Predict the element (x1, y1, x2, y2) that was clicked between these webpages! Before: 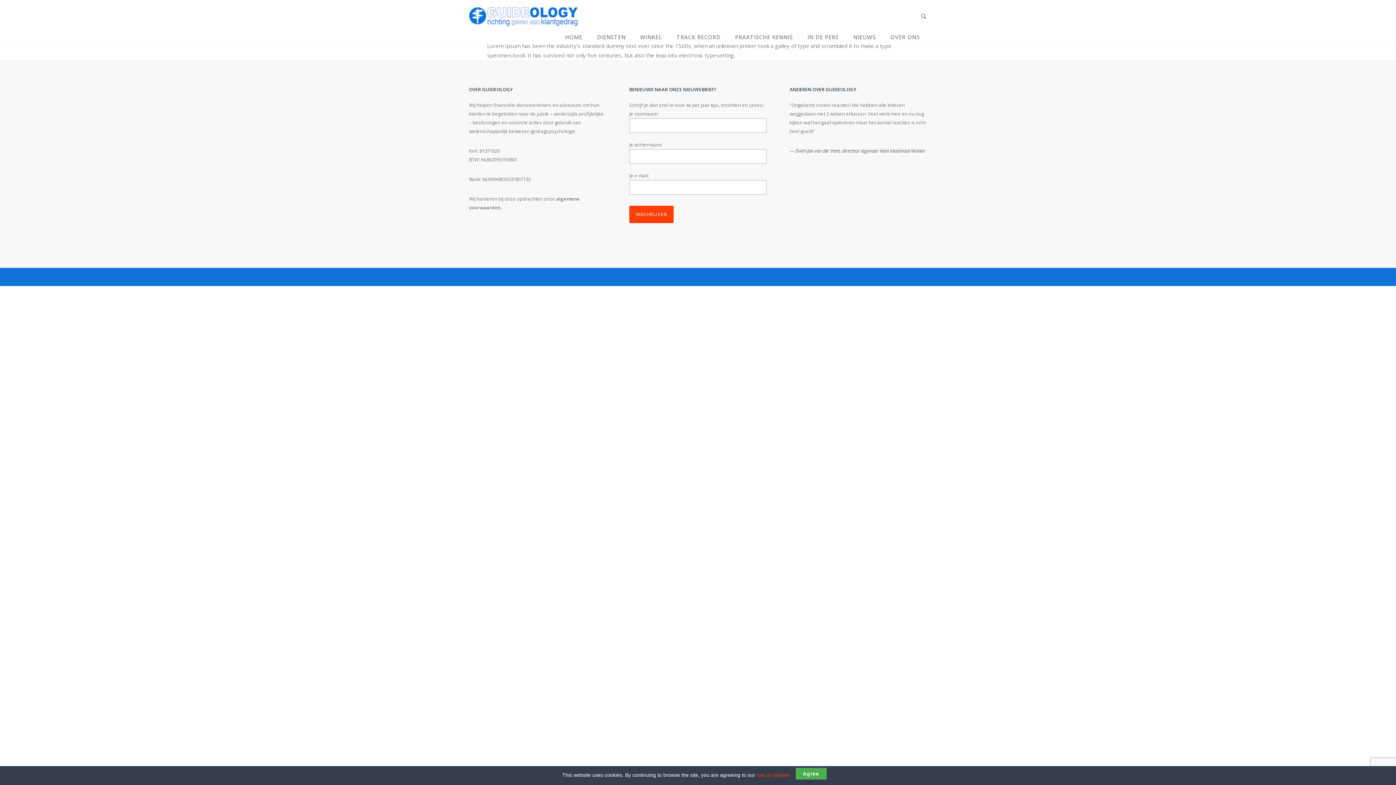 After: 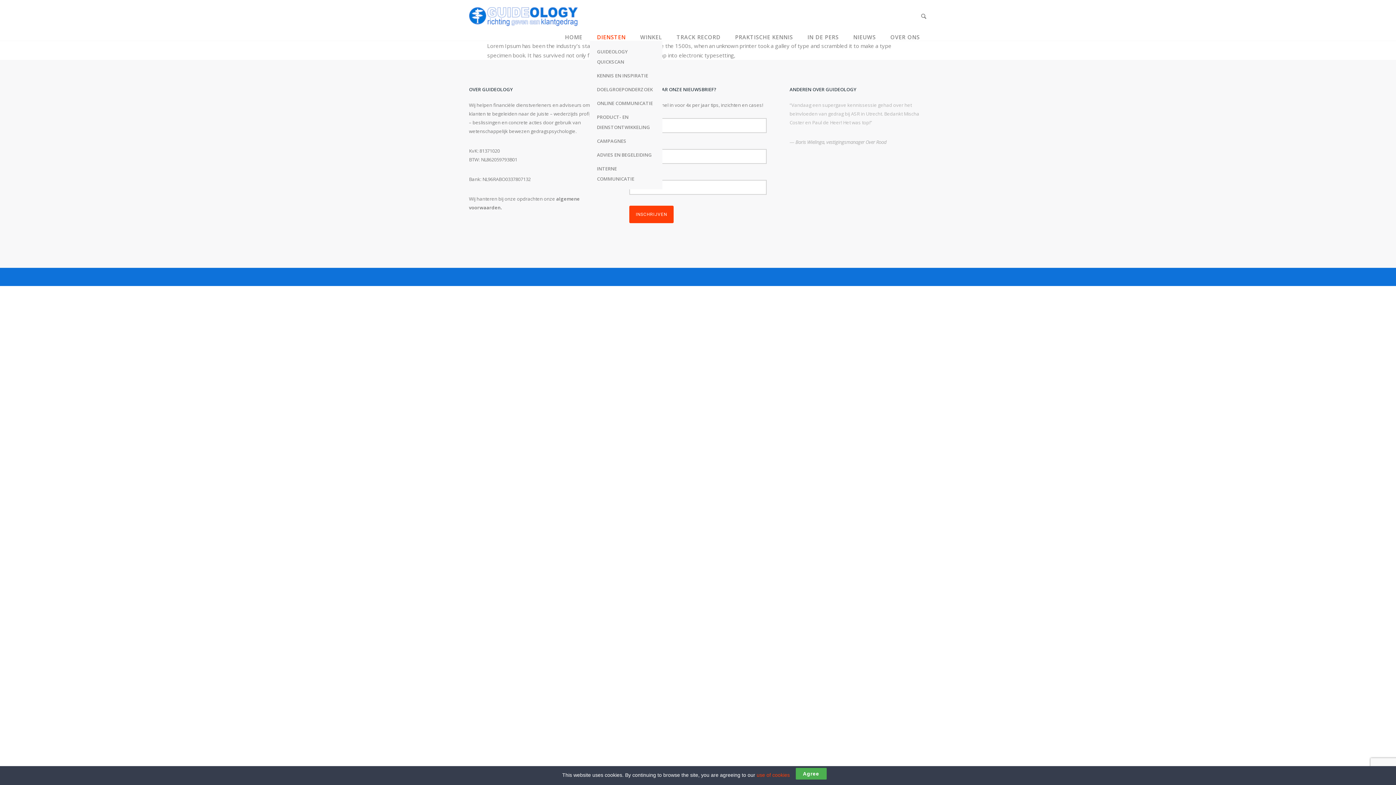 Action: label: DIENSTEN bbox: (589, 33, 633, 40)